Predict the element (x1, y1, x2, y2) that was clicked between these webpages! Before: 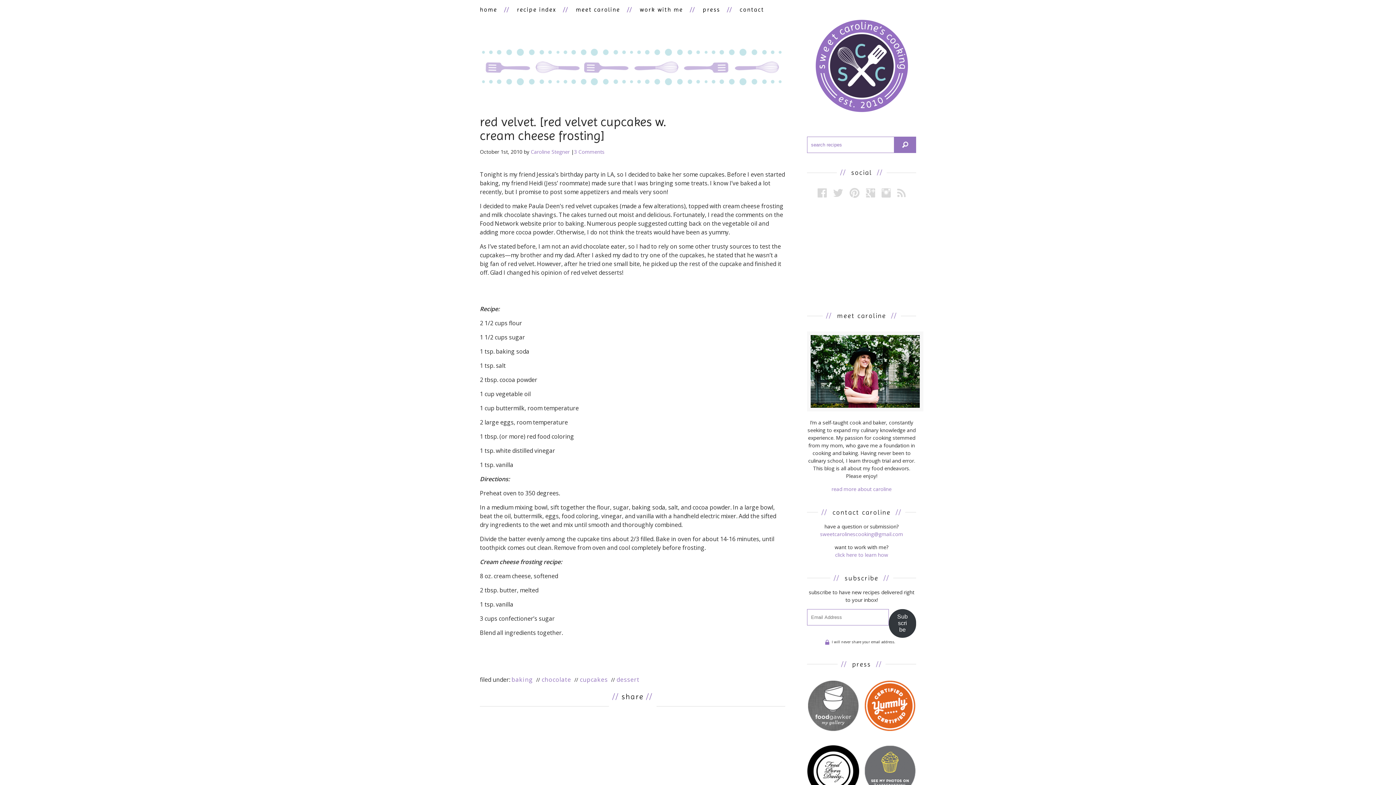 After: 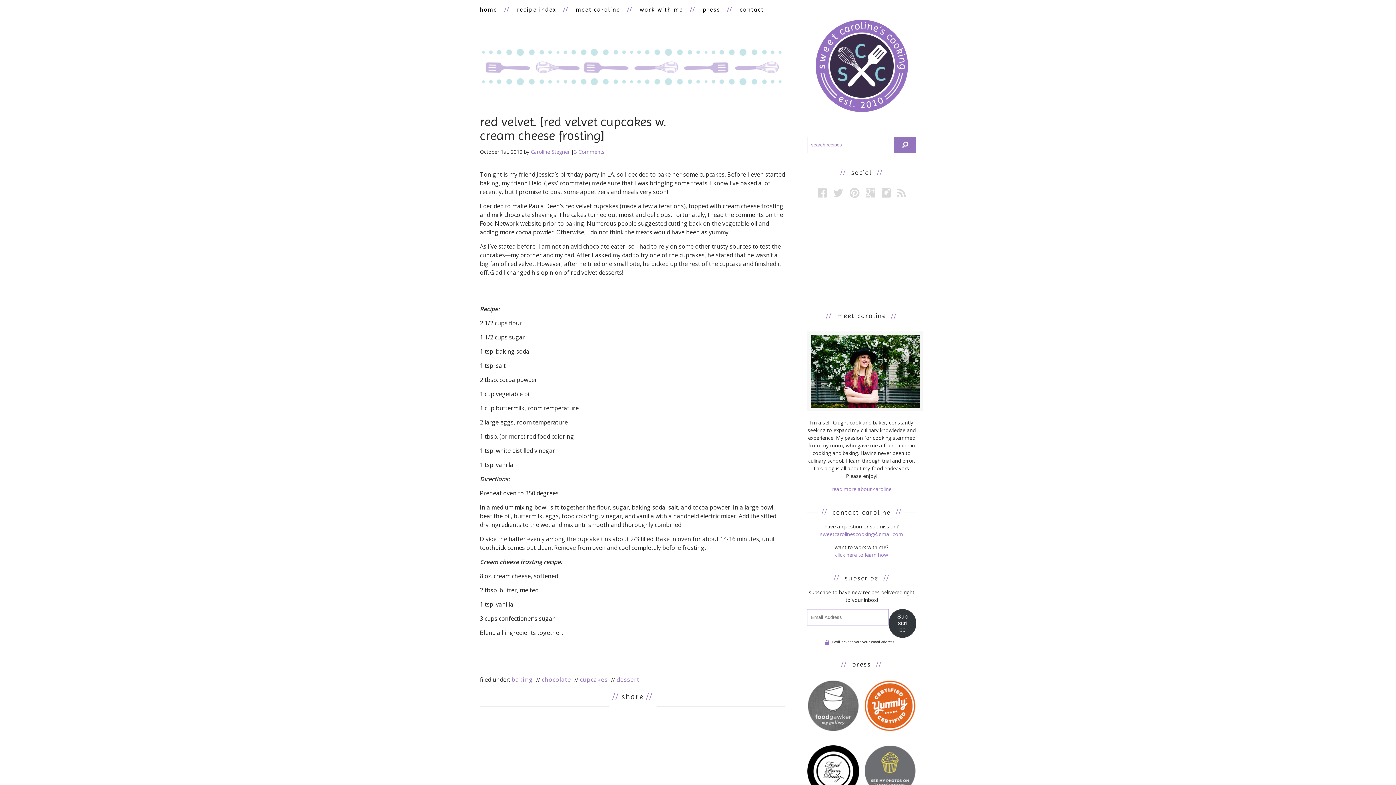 Action: label: sweetcarolinescooking@gmail.com bbox: (820, 530, 903, 537)